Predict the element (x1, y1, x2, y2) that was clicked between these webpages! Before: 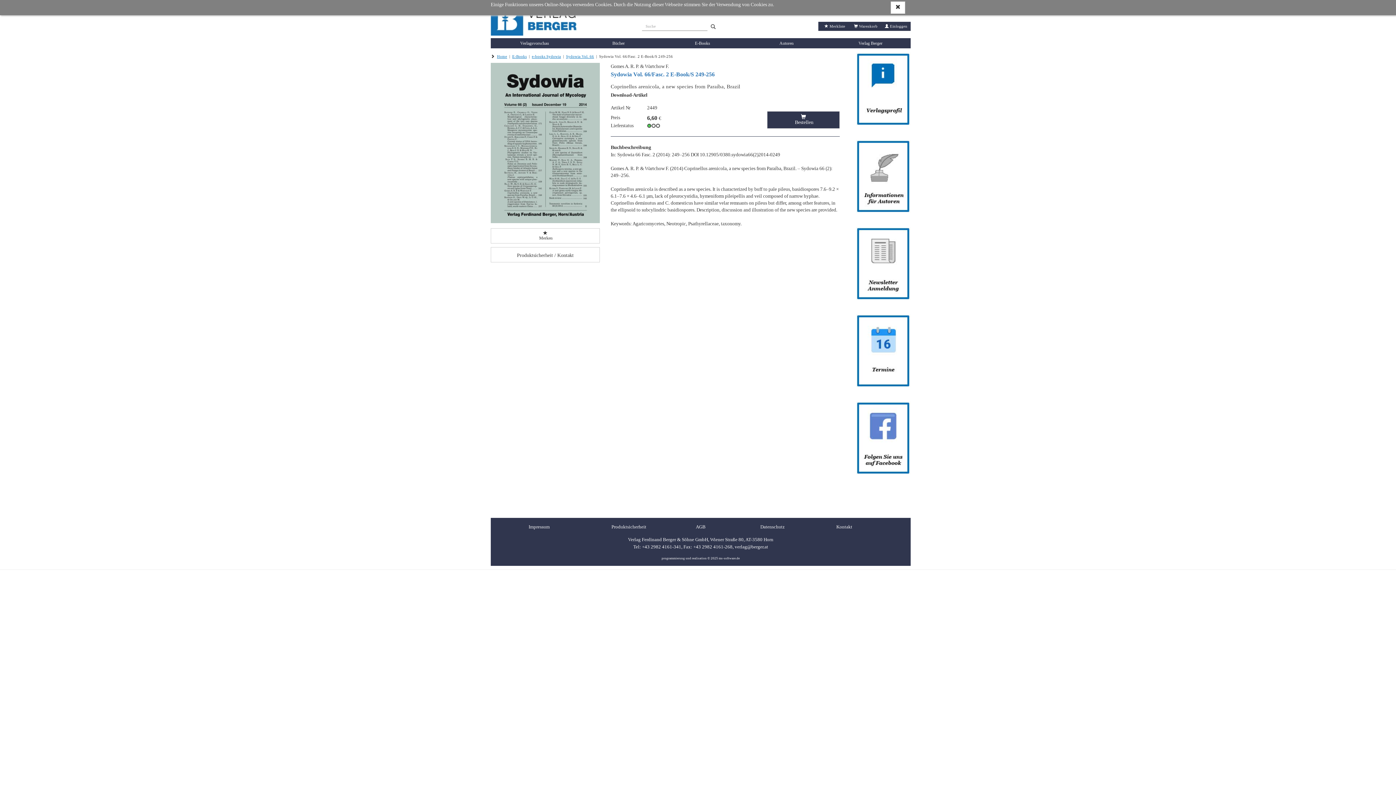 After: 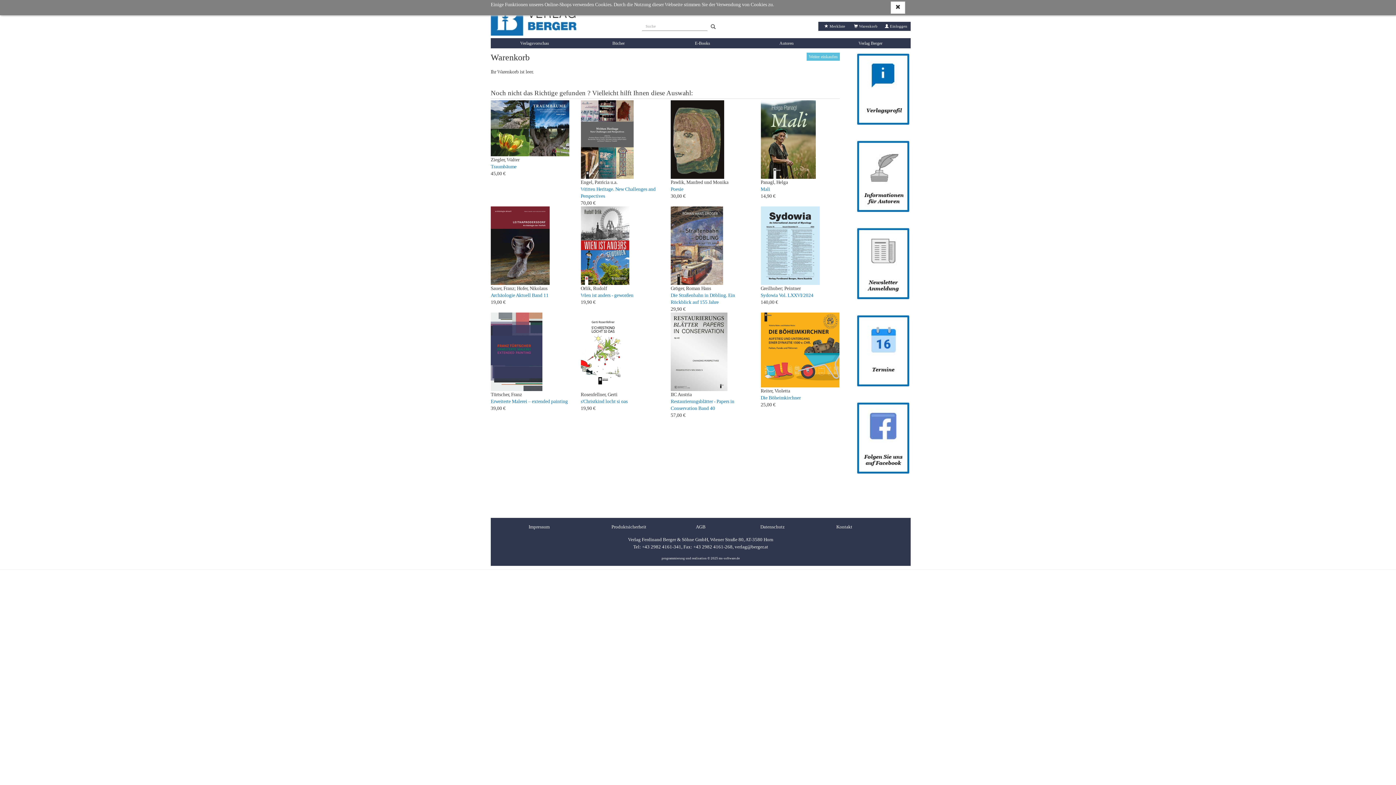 Action: bbox: (852, 23, 879, 29) label:  Warenkorb